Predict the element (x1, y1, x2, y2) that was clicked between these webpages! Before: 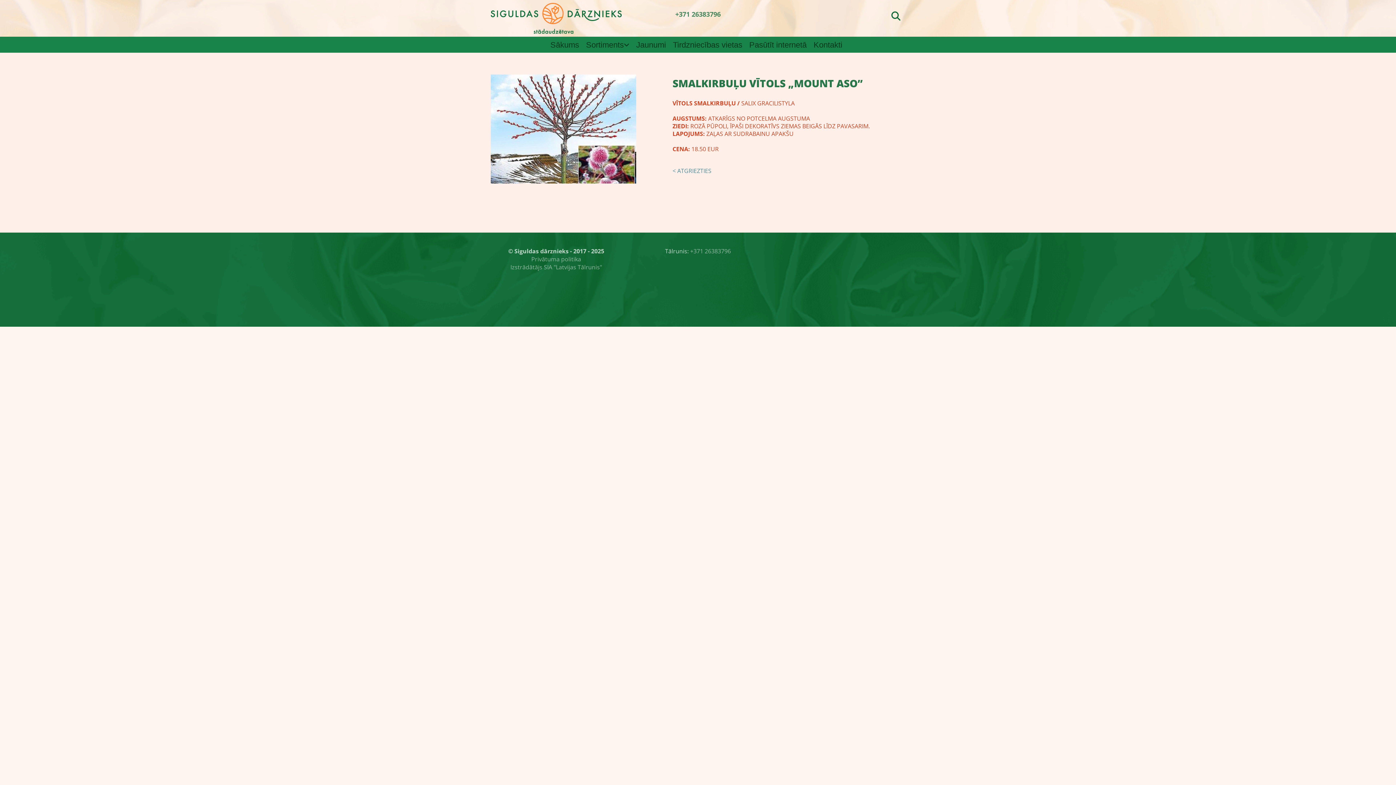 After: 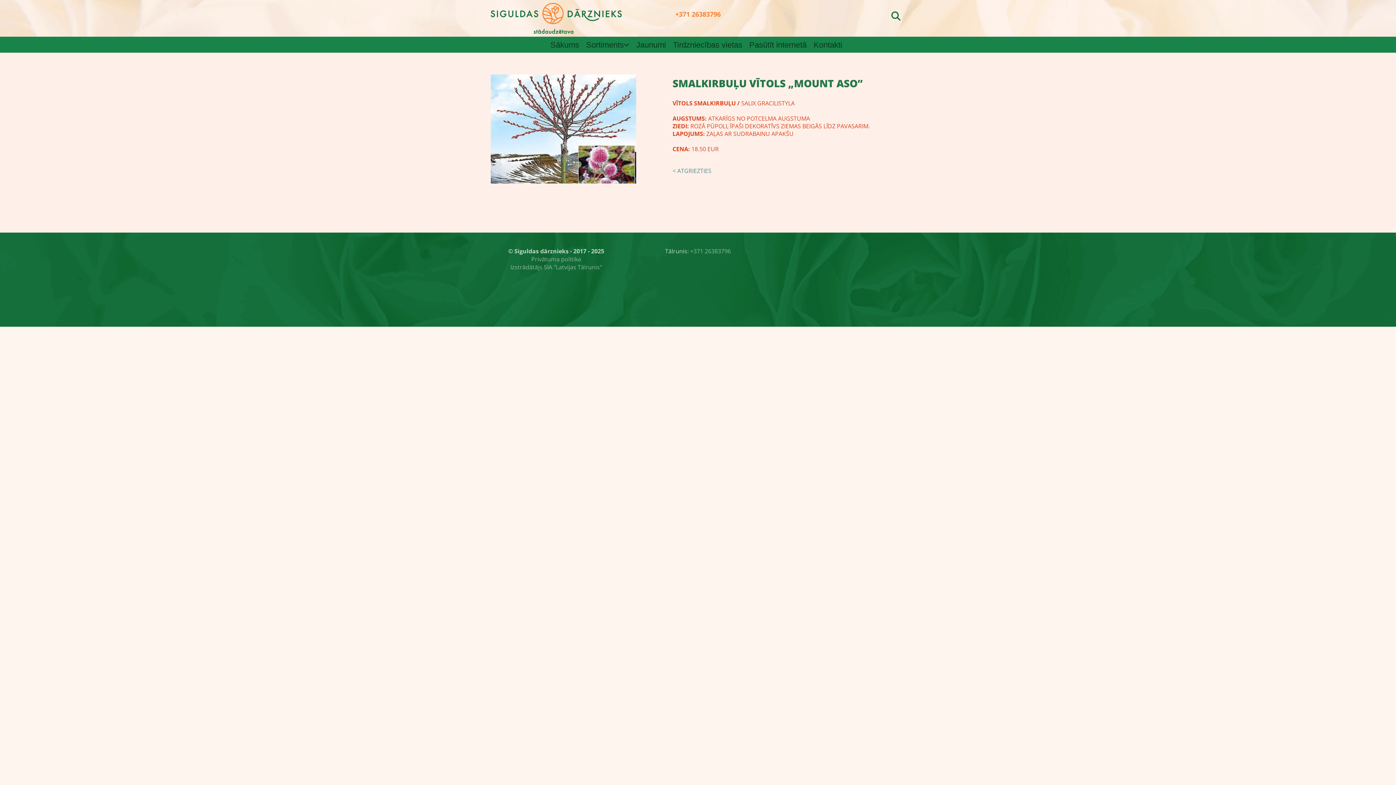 Action: bbox: (675, 9, 720, 18) label: +371 26383796